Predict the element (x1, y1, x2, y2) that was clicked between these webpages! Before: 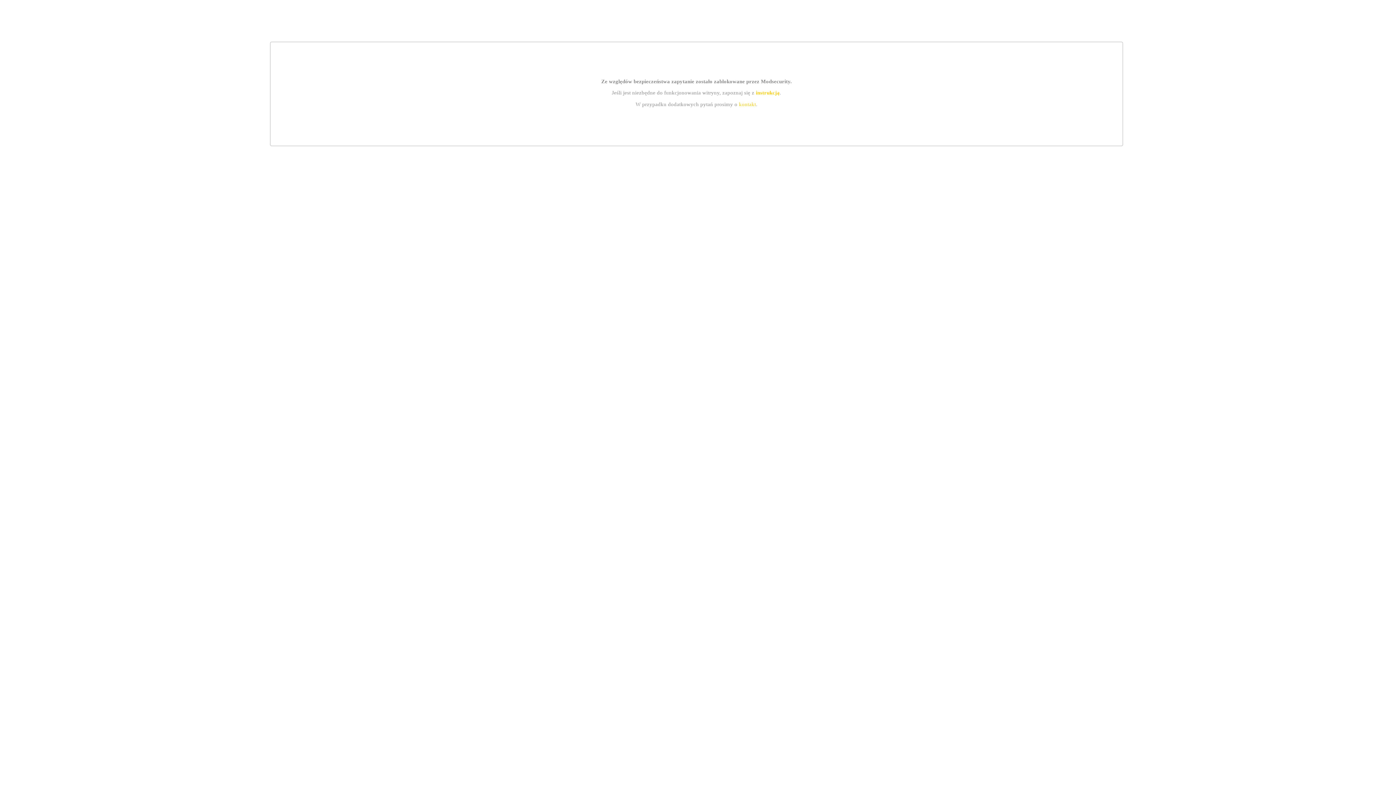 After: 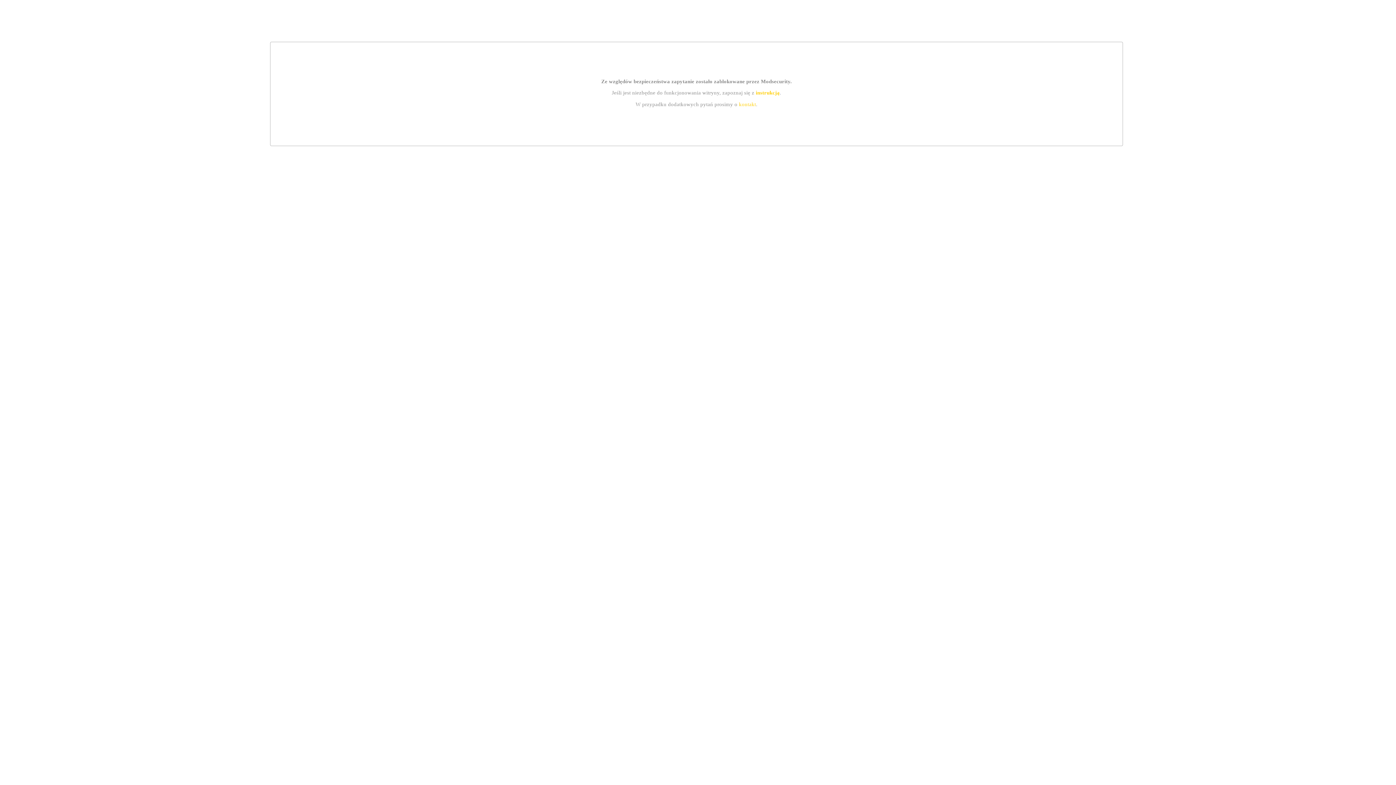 Action: bbox: (755, 89, 779, 95) label: instrukcją